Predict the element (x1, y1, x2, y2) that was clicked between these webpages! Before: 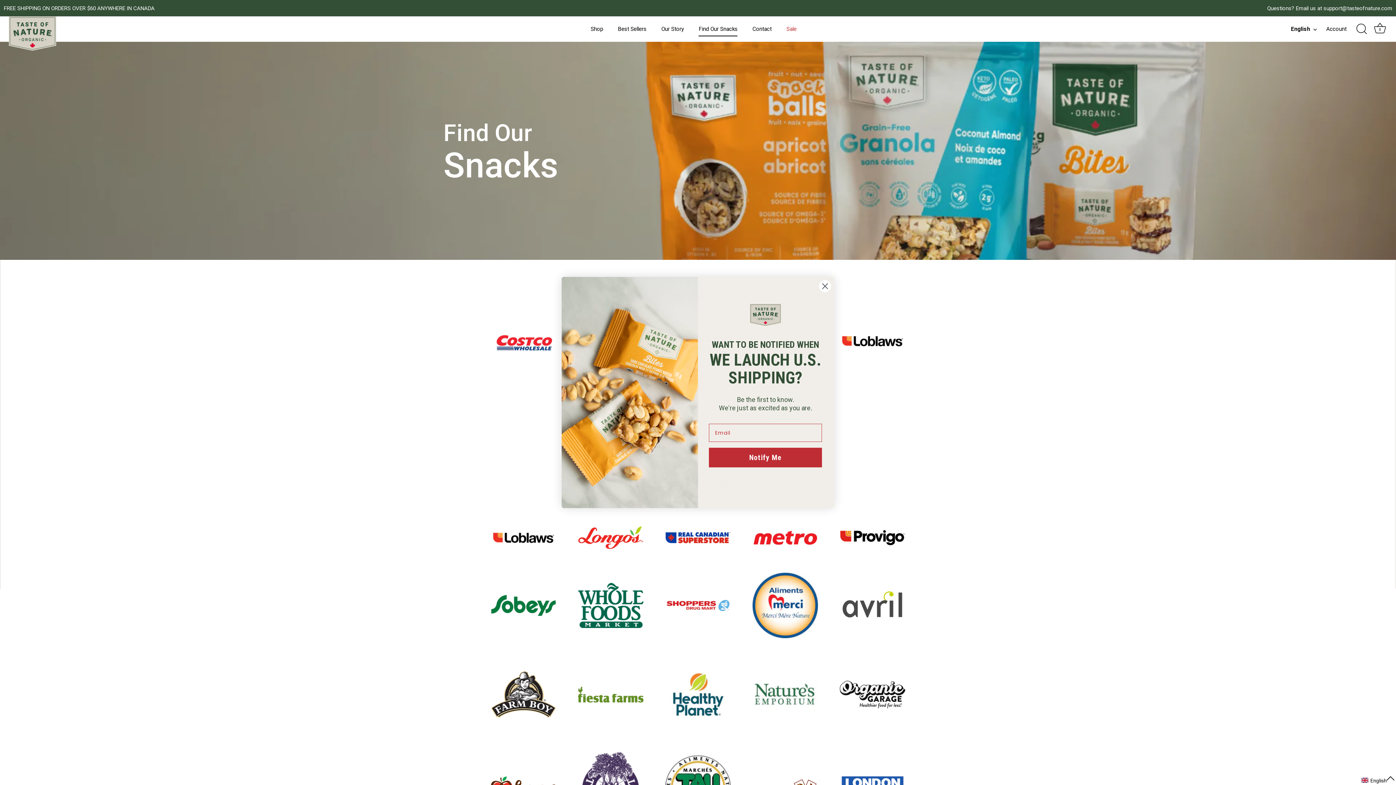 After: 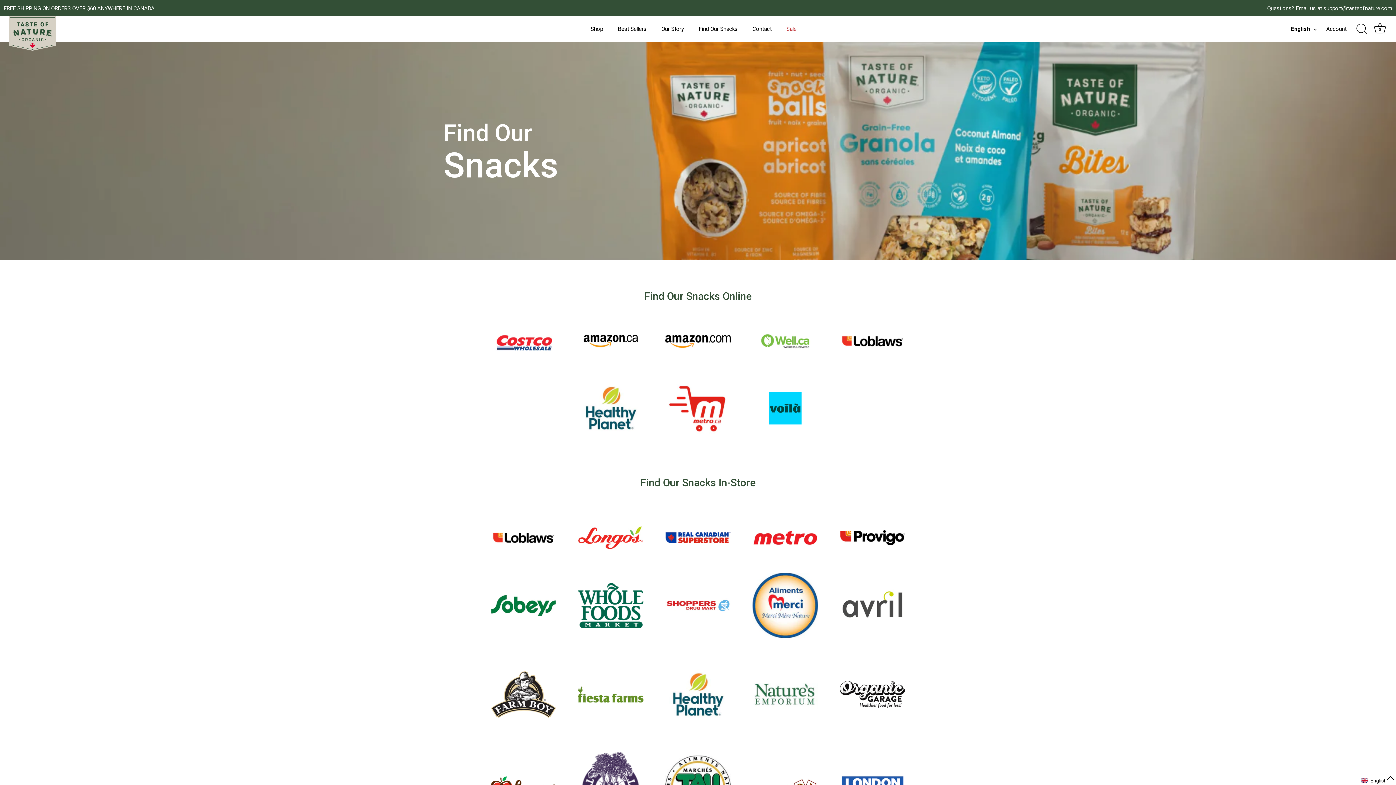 Action: label: Close dialog bbox: (818, 316, 831, 329)